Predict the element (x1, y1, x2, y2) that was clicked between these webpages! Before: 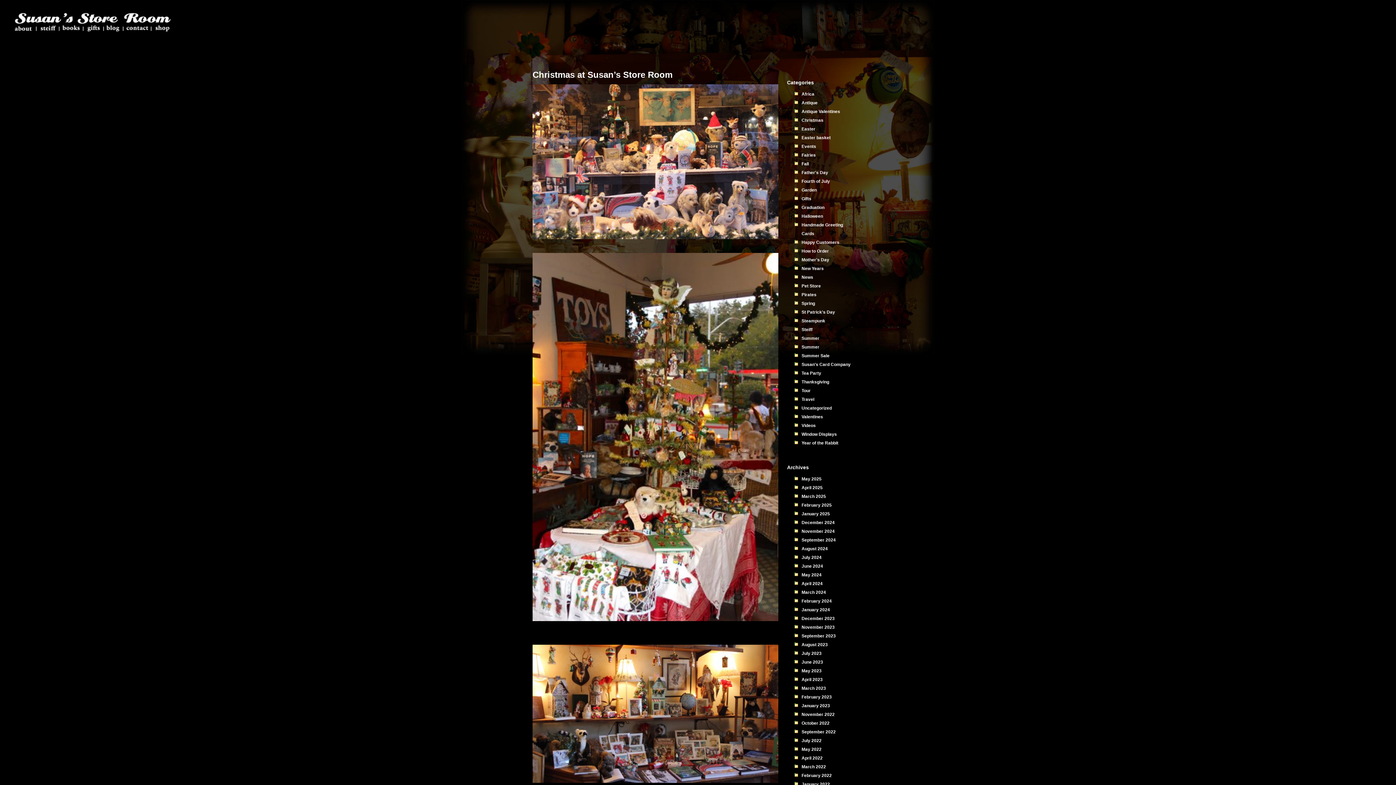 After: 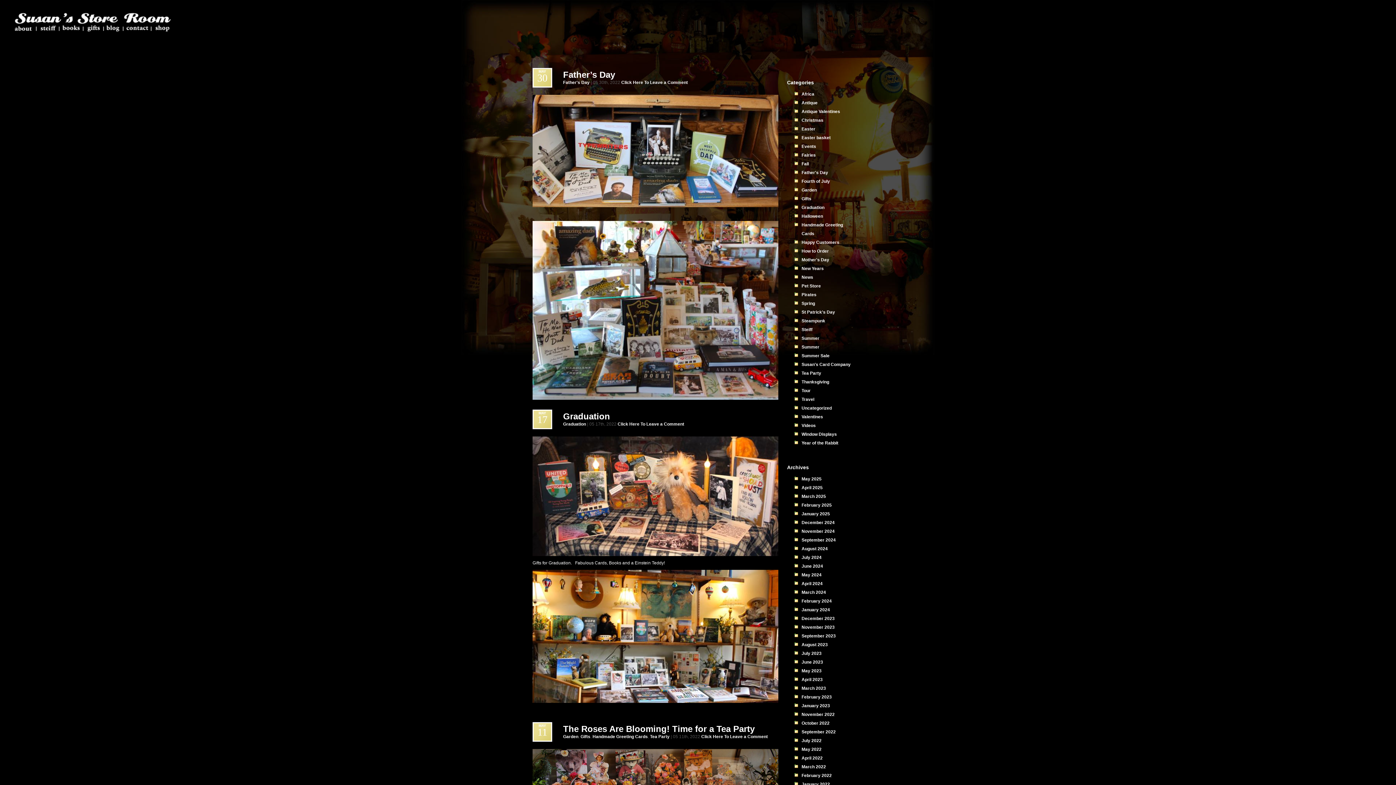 Action: label: May 2022 bbox: (801, 747, 821, 752)